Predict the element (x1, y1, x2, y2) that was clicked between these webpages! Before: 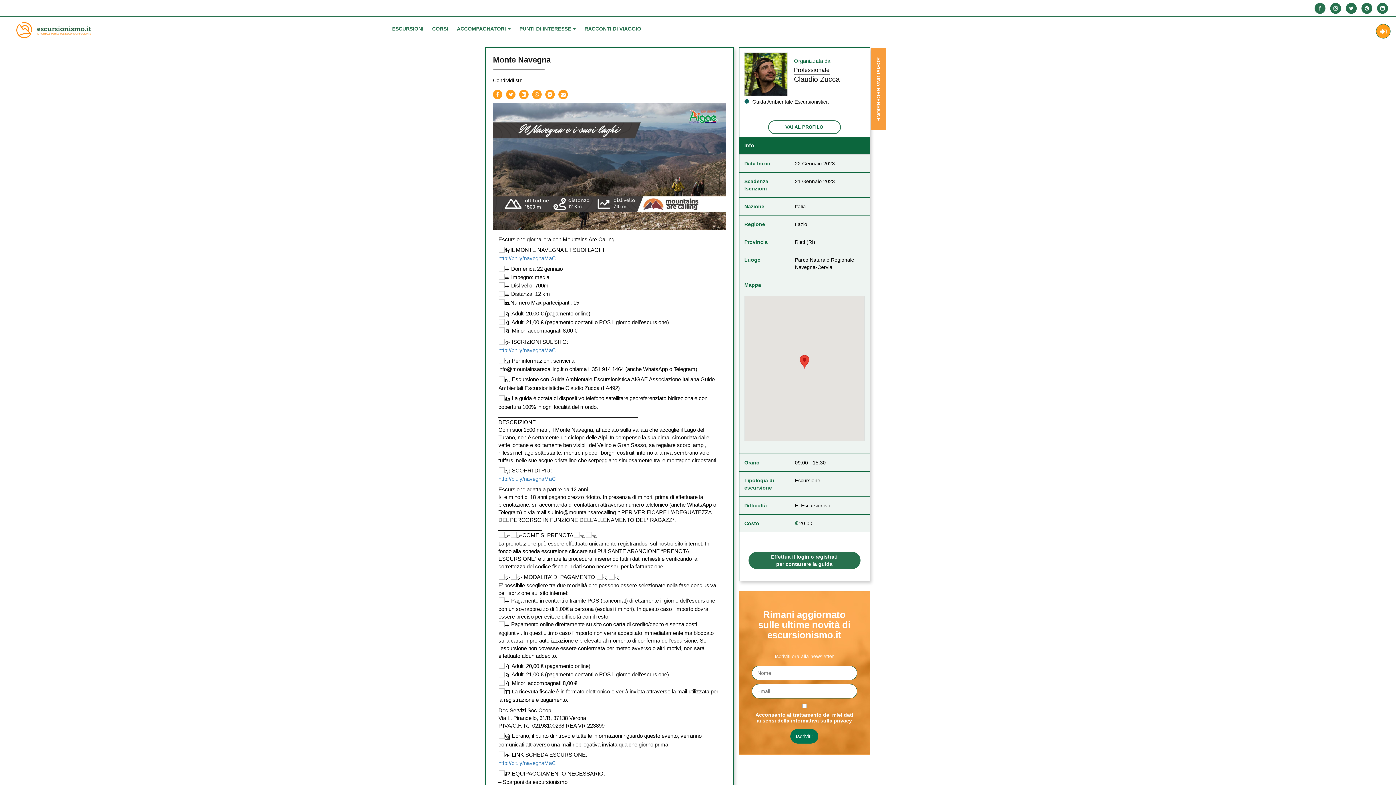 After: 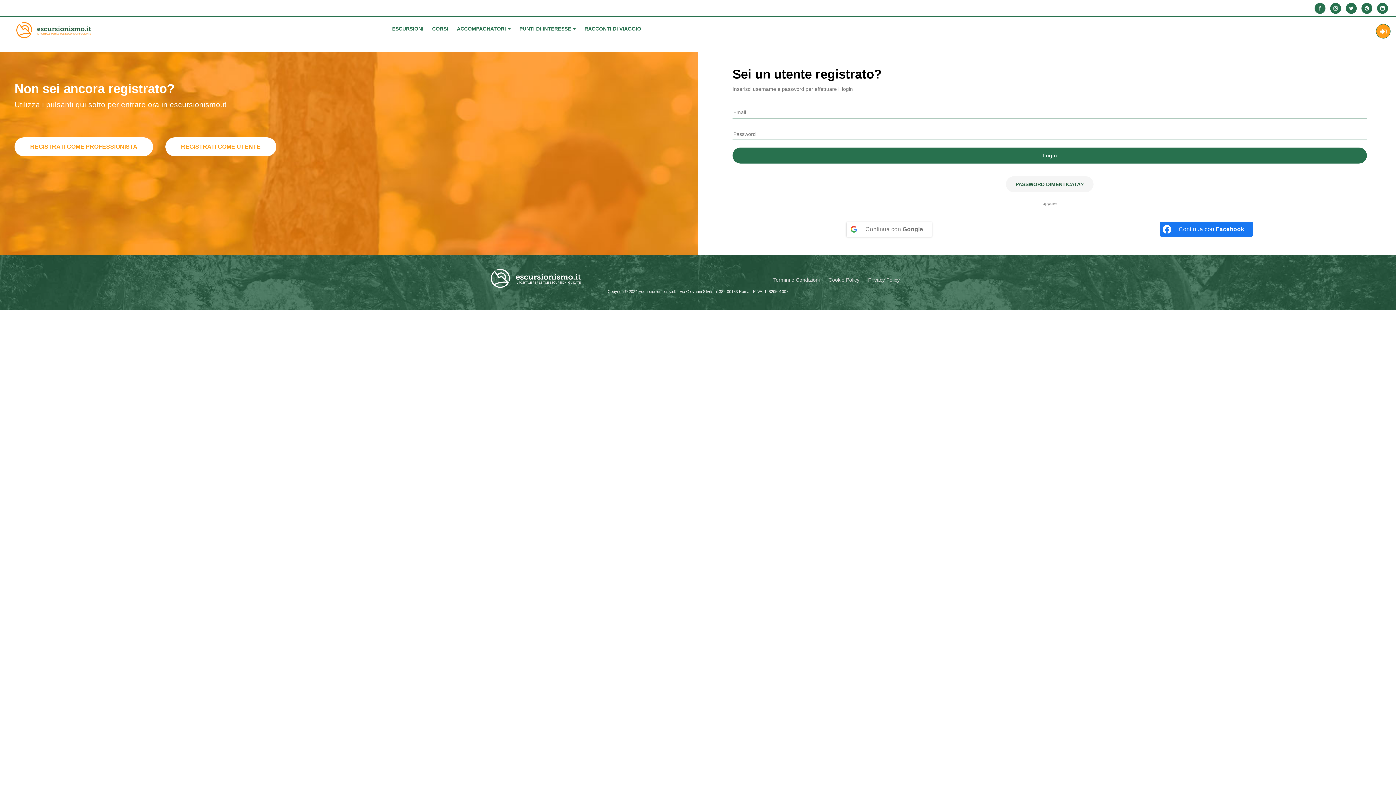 Action: bbox: (1376, 24, 1390, 38)